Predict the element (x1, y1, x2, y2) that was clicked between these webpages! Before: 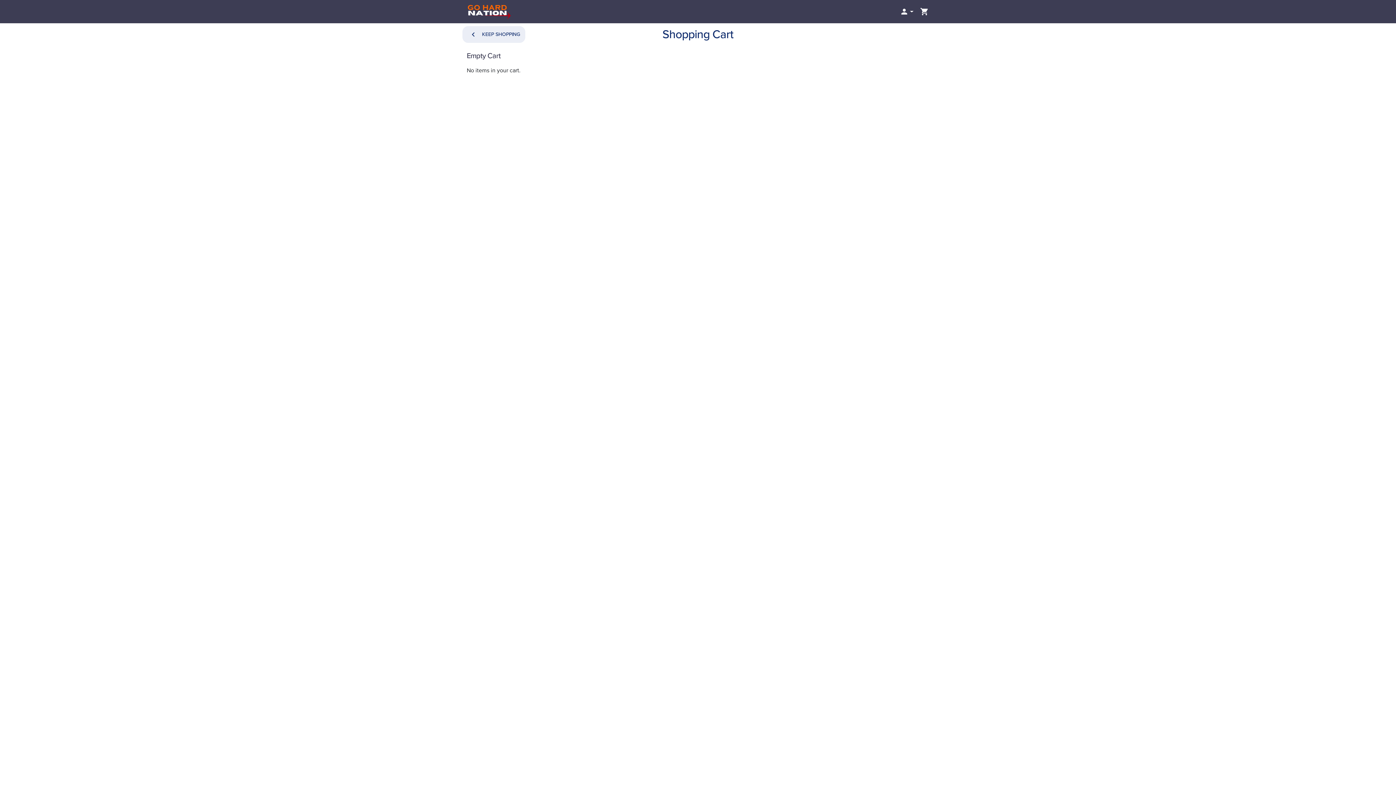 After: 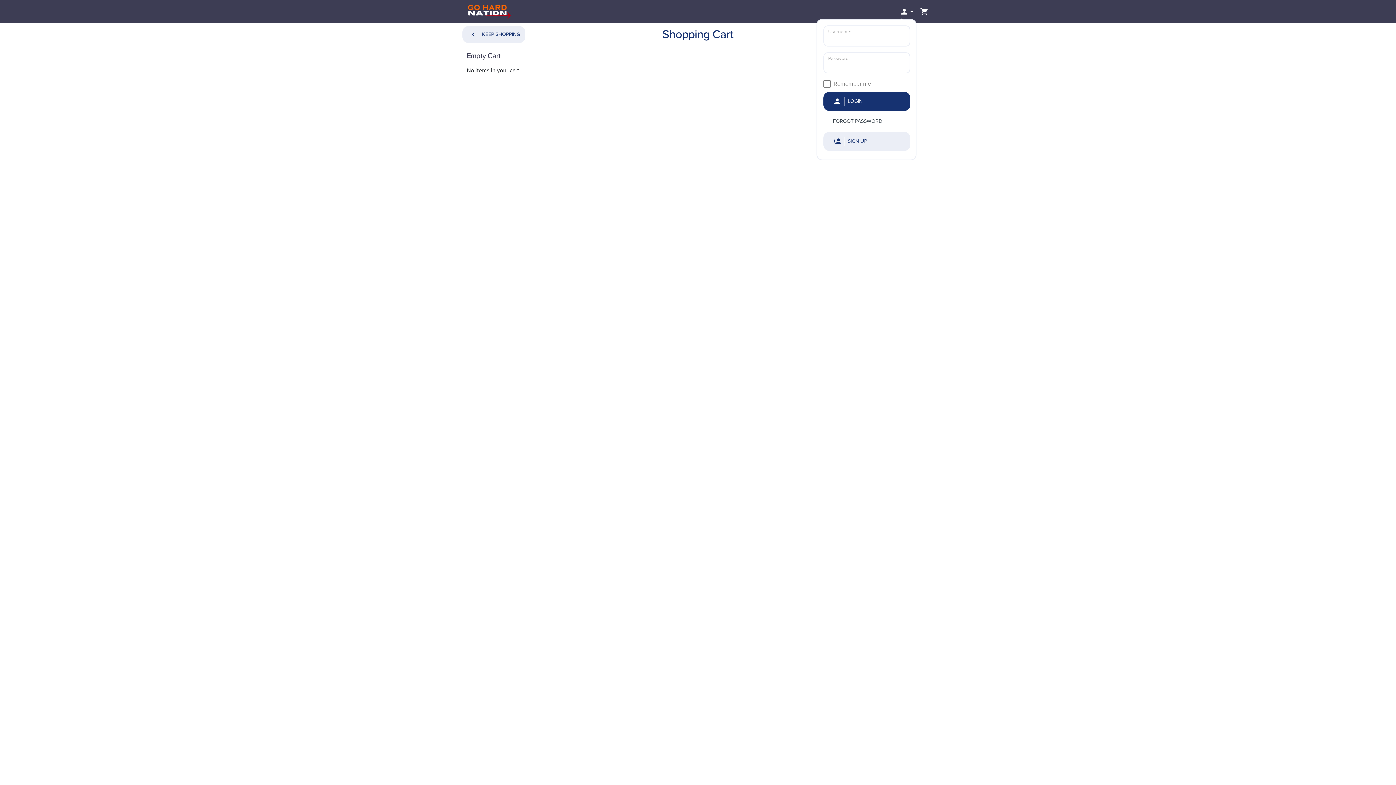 Action: bbox: (897, 4, 916, 18) label: 